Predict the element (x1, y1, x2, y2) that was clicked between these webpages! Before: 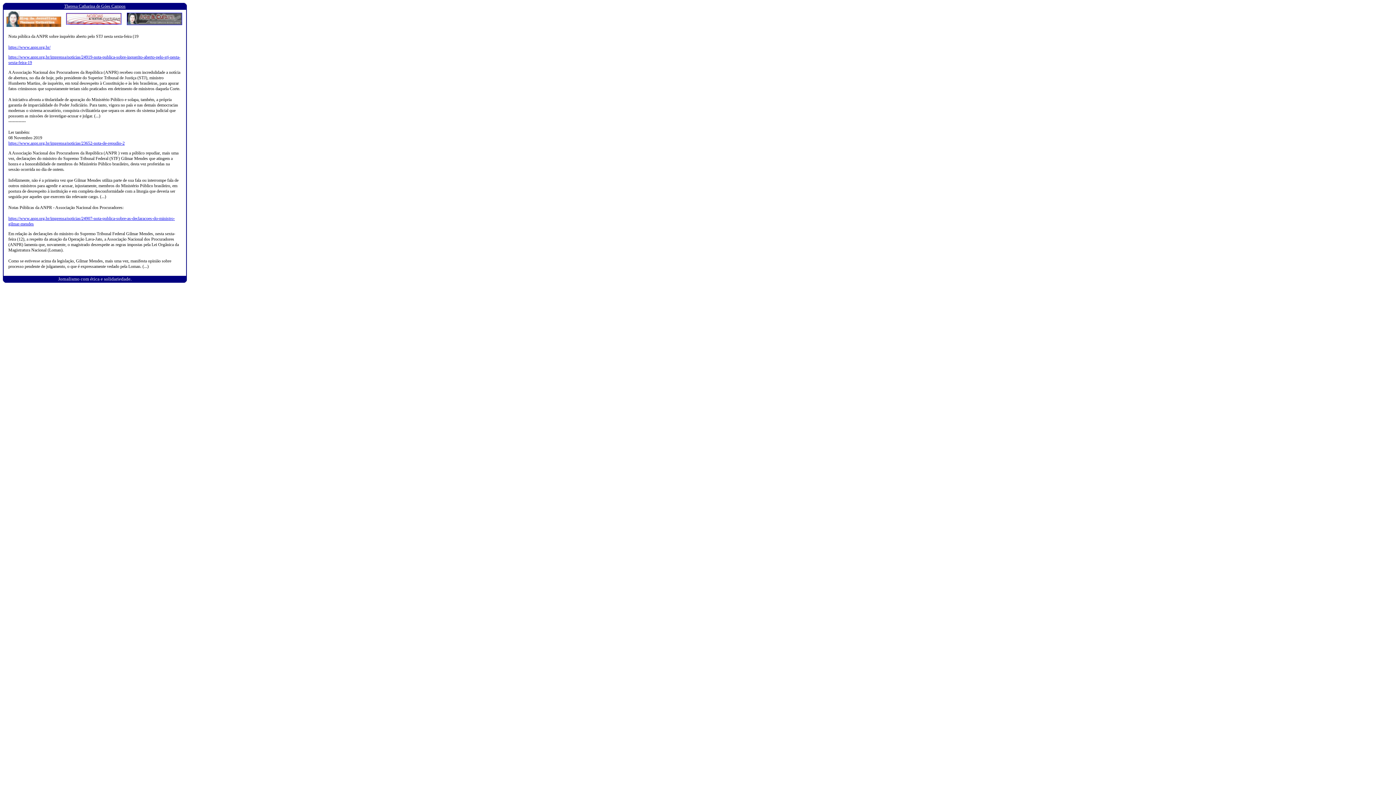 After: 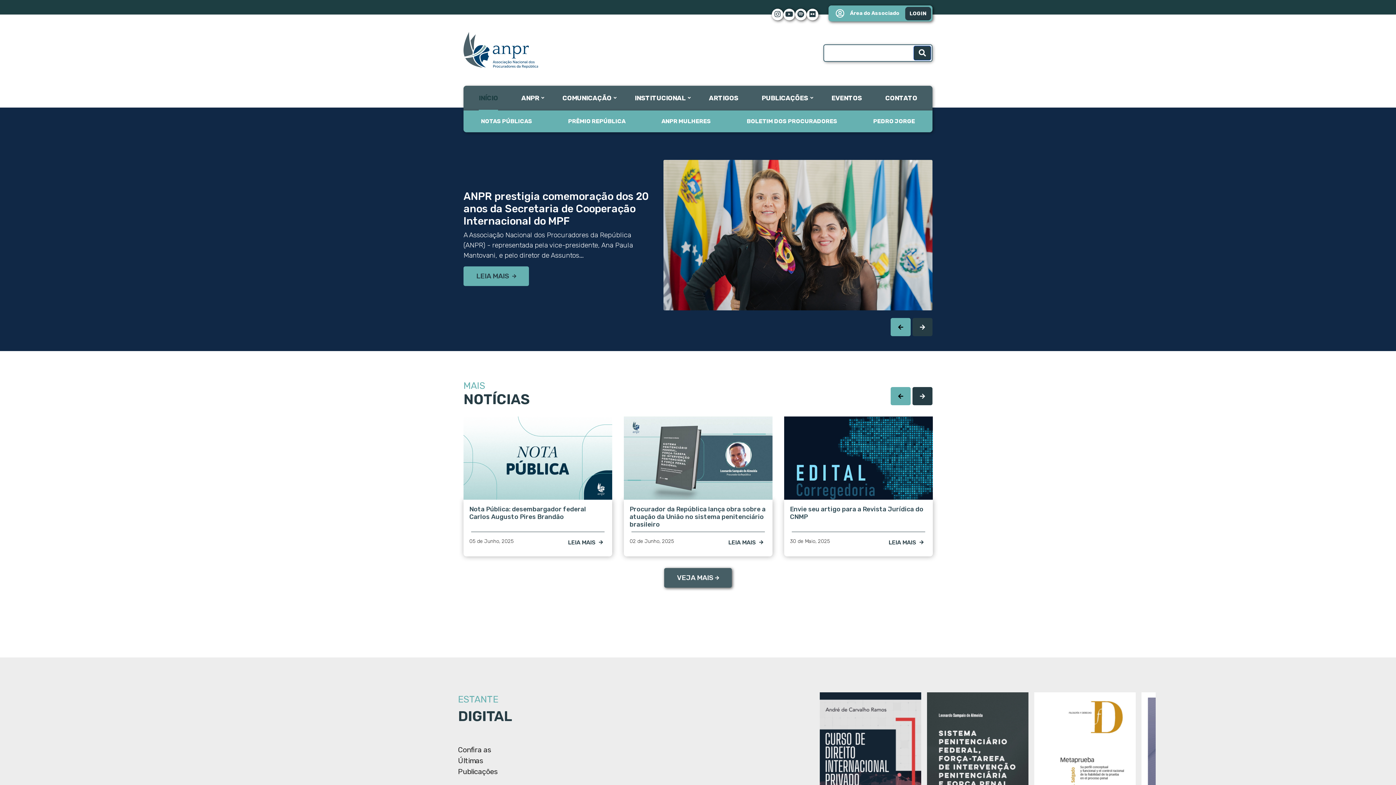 Action: bbox: (8, 44, 50, 49) label: https://www.anpr.org.br/